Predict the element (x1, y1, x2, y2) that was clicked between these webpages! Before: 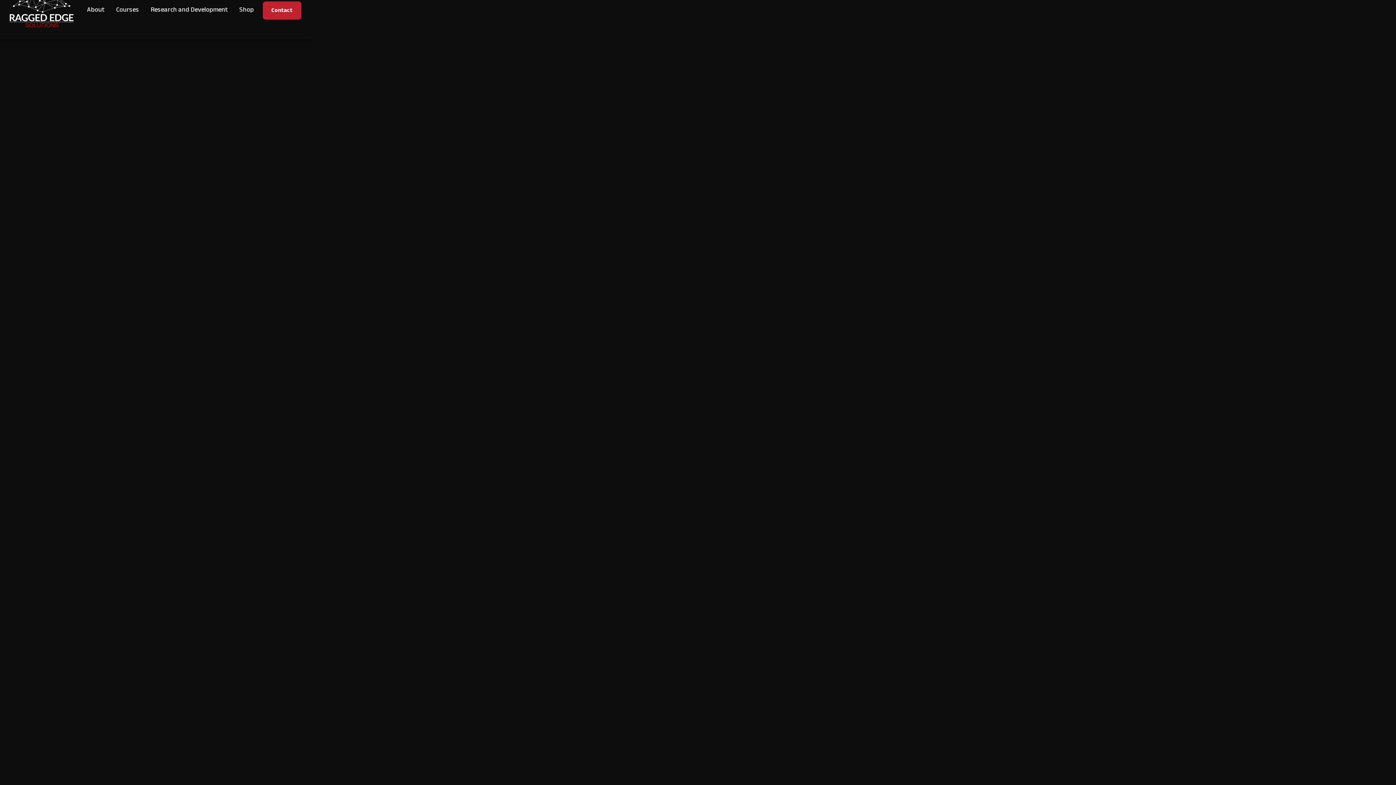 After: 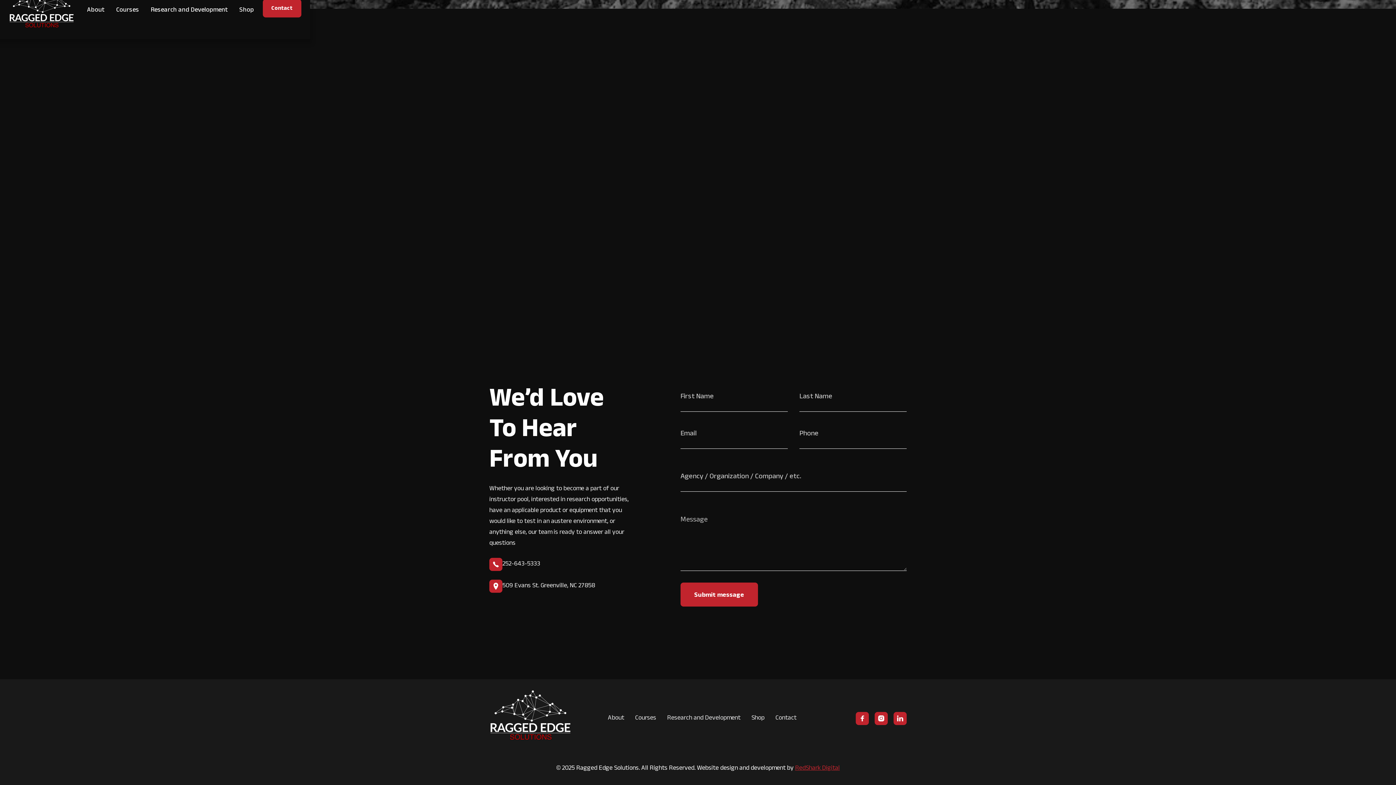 Action: bbox: (262, 1, 301, 19) label: Contact